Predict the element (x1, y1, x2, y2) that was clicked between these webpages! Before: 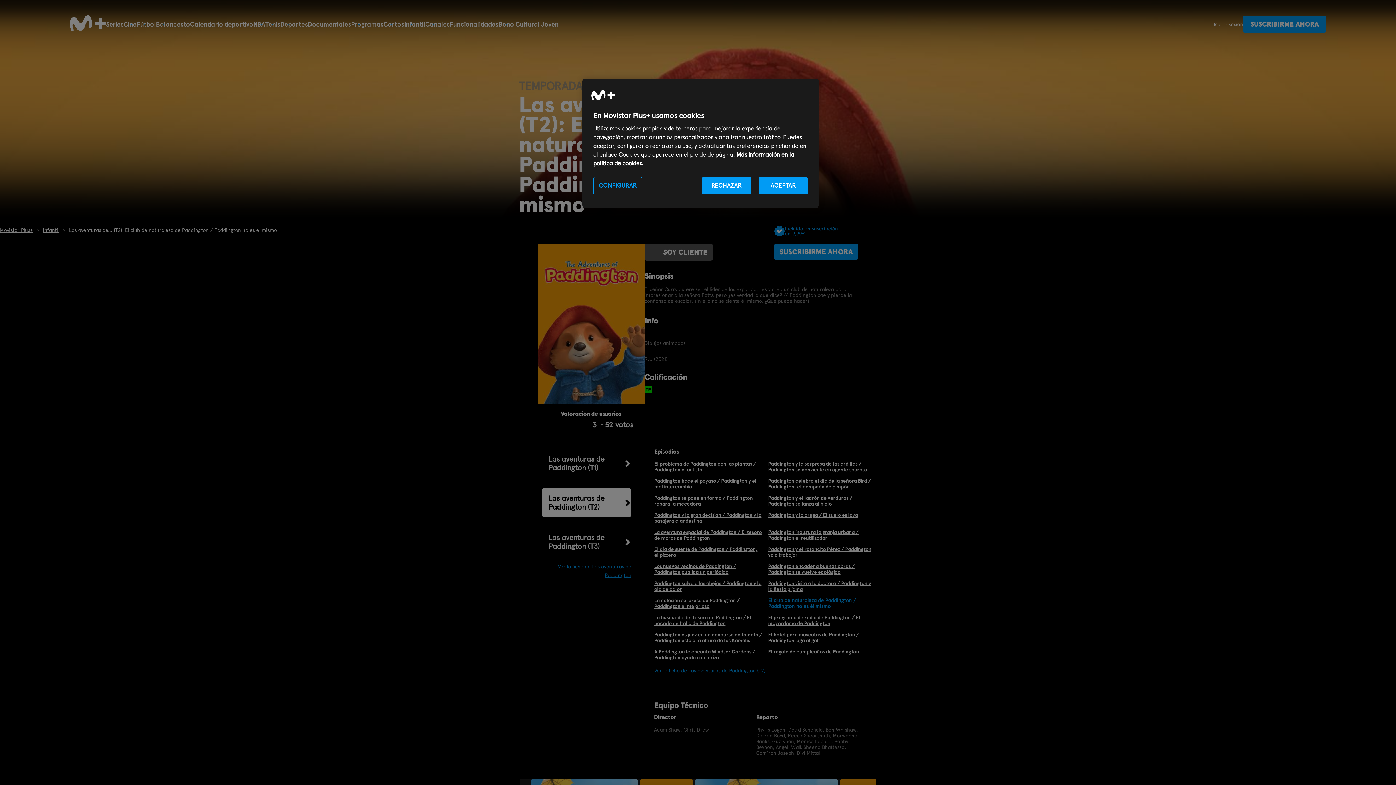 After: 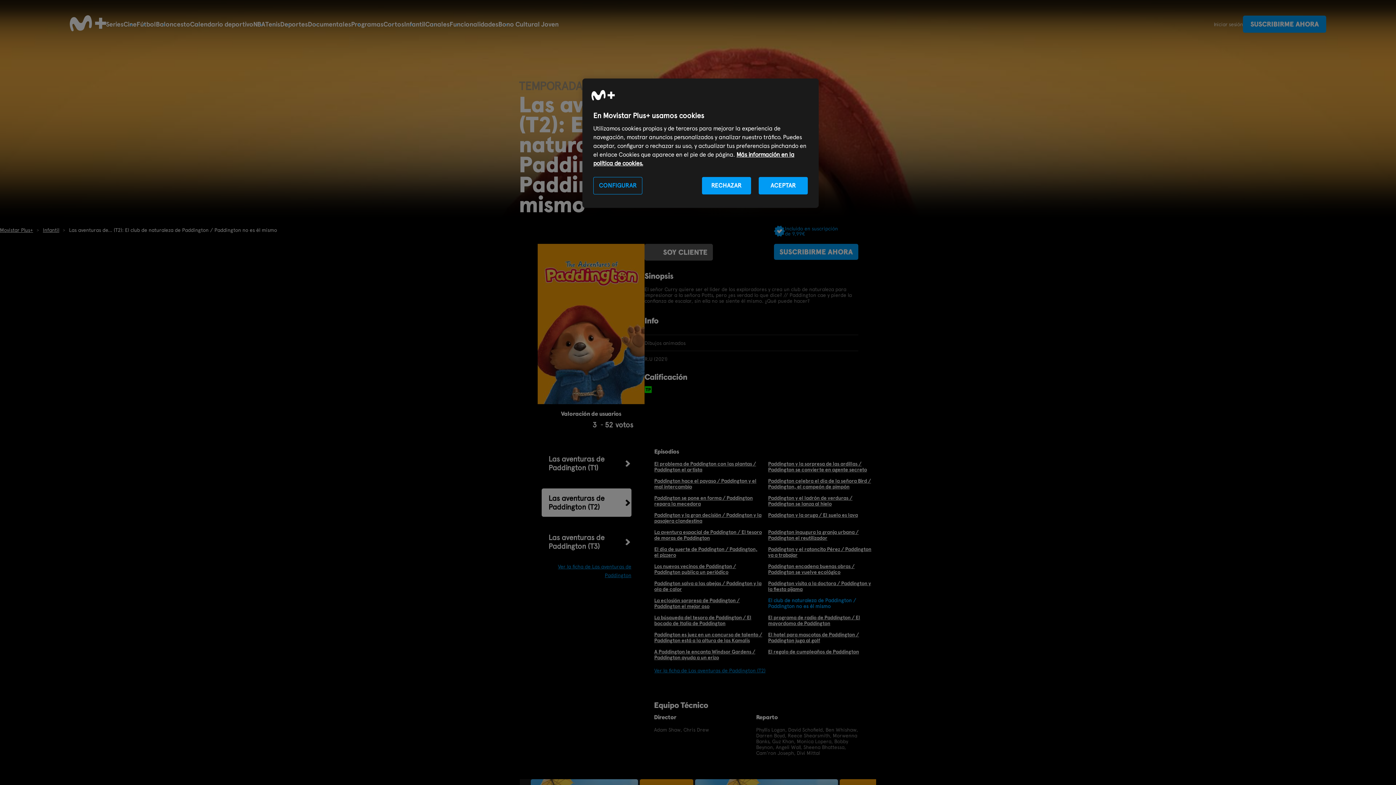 Action: bbox: (541, 488, 631, 516) label: Las aventuras de Paddington (T2)